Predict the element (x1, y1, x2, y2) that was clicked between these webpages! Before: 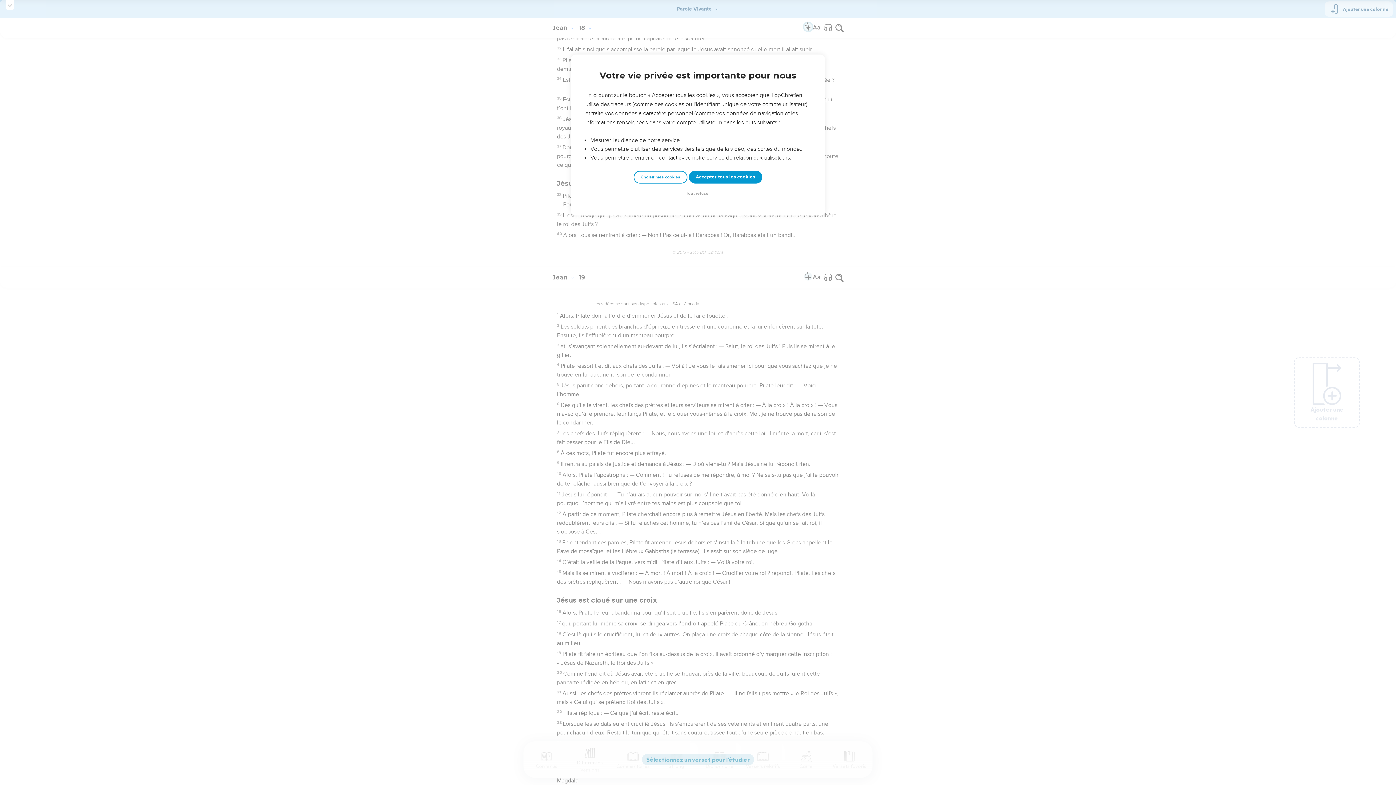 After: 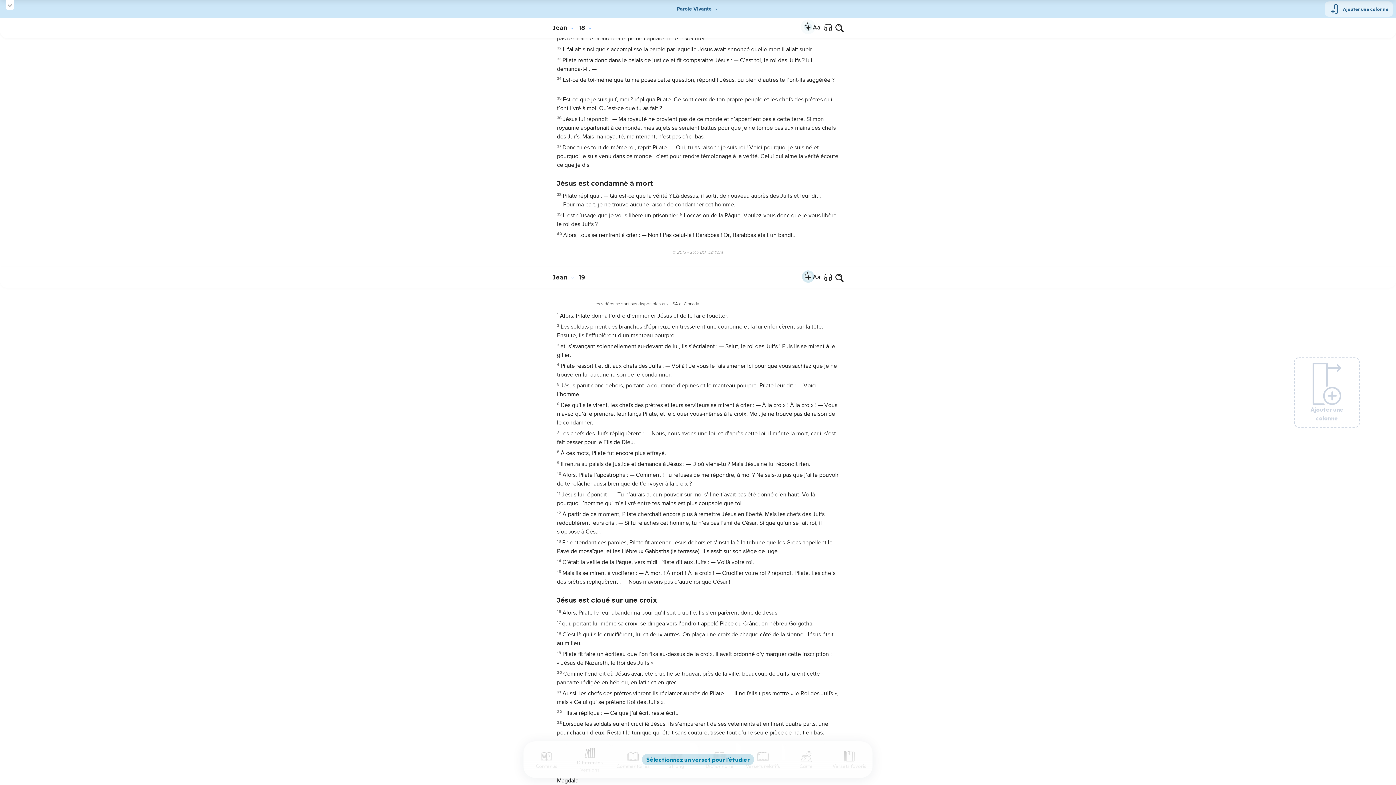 Action: bbox: (684, 190, 712, 197) label: Tout refuser